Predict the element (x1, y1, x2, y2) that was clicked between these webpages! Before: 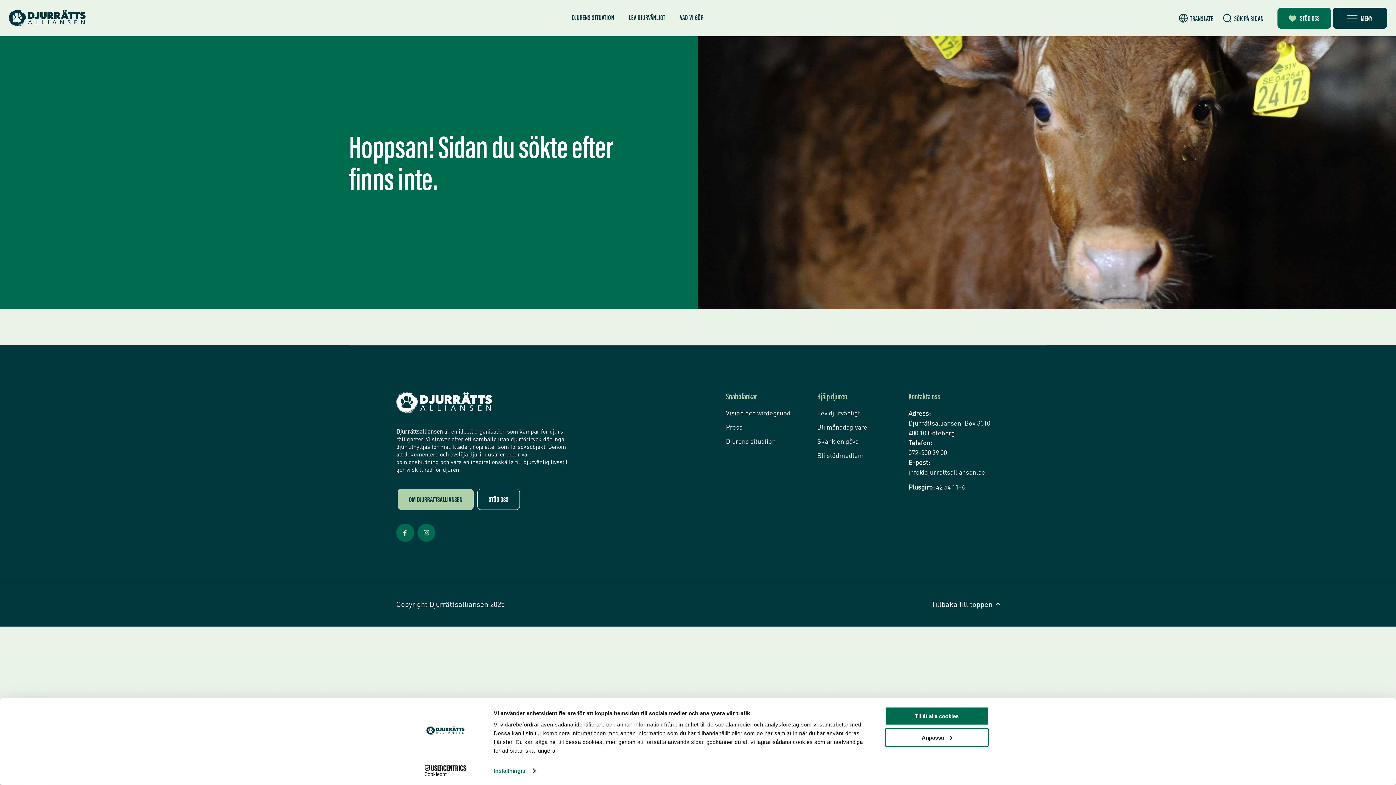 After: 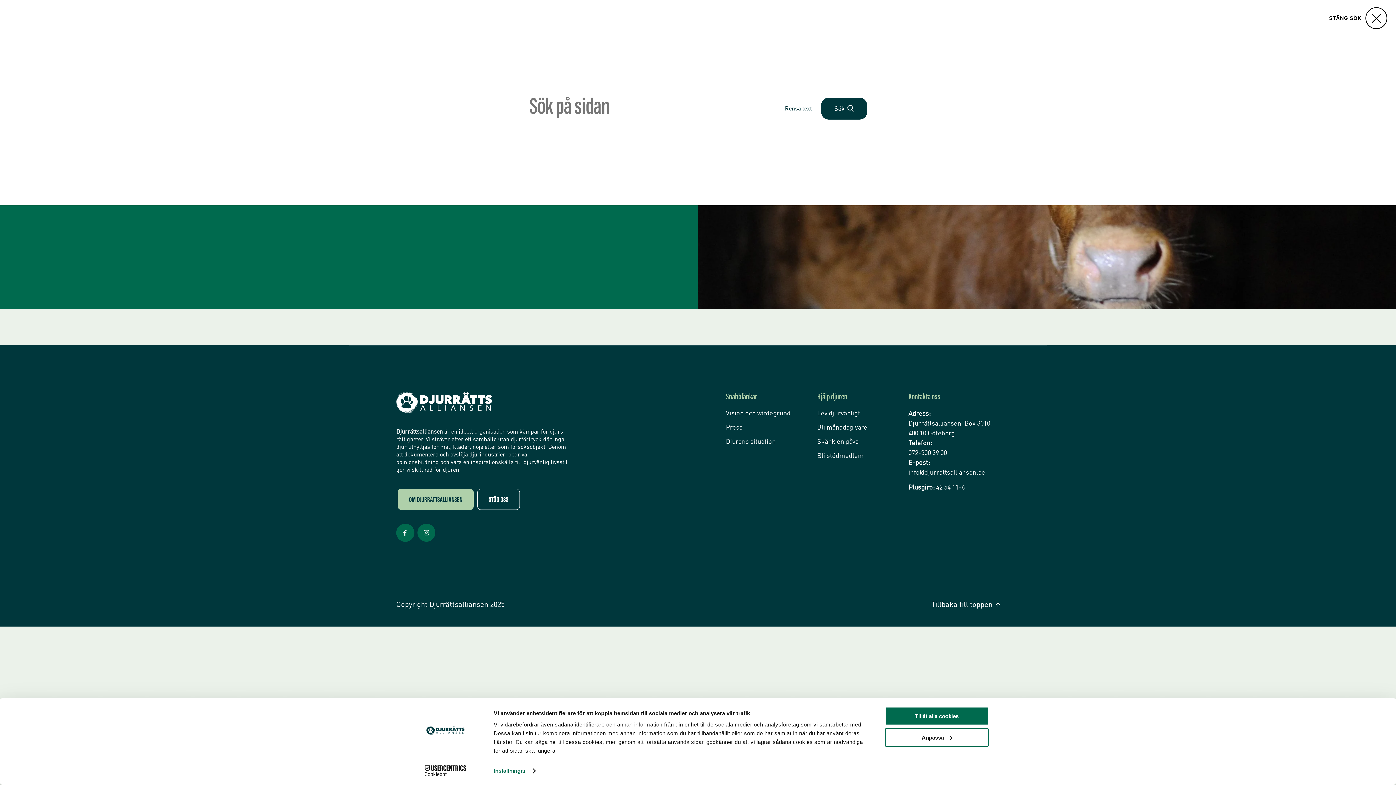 Action: label: Sök bbox: (1223, 13, 1264, 22)